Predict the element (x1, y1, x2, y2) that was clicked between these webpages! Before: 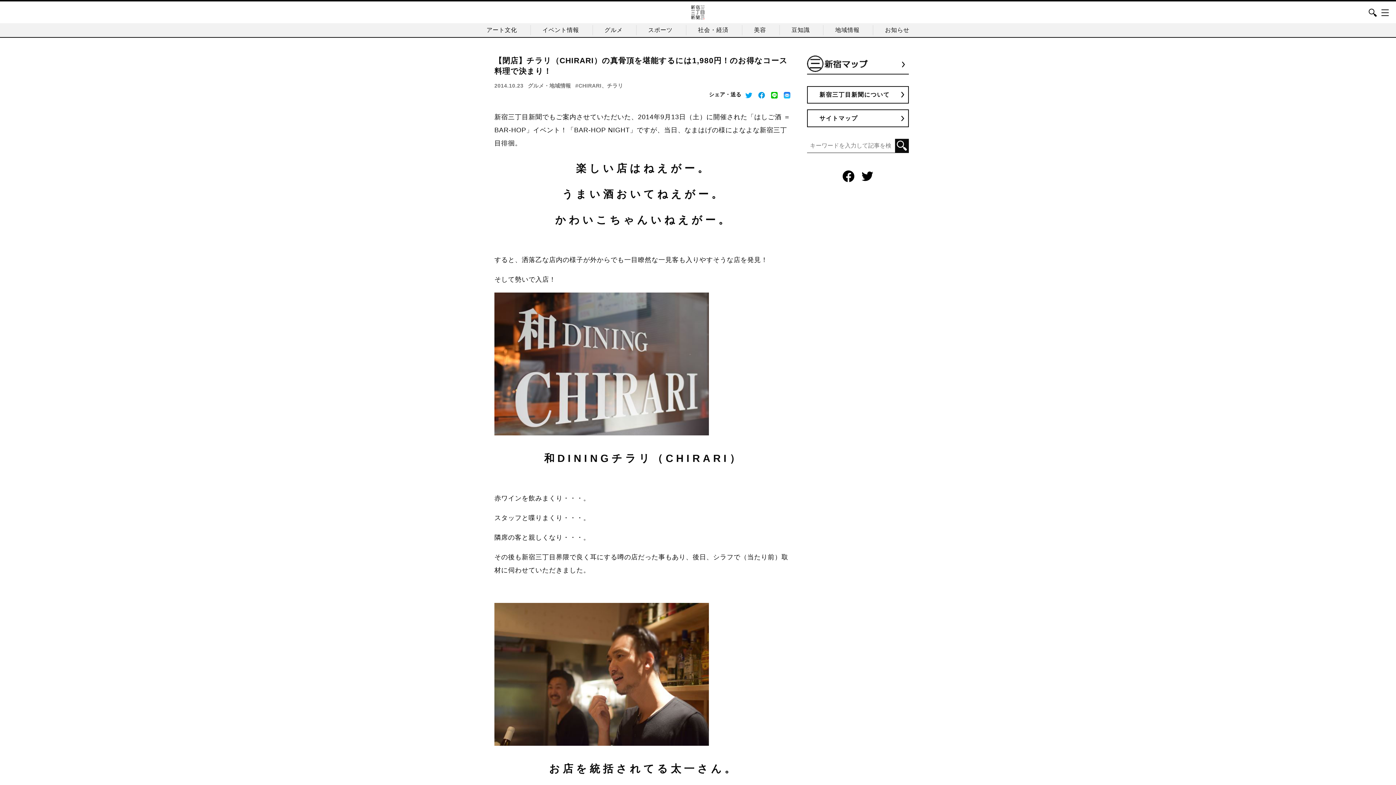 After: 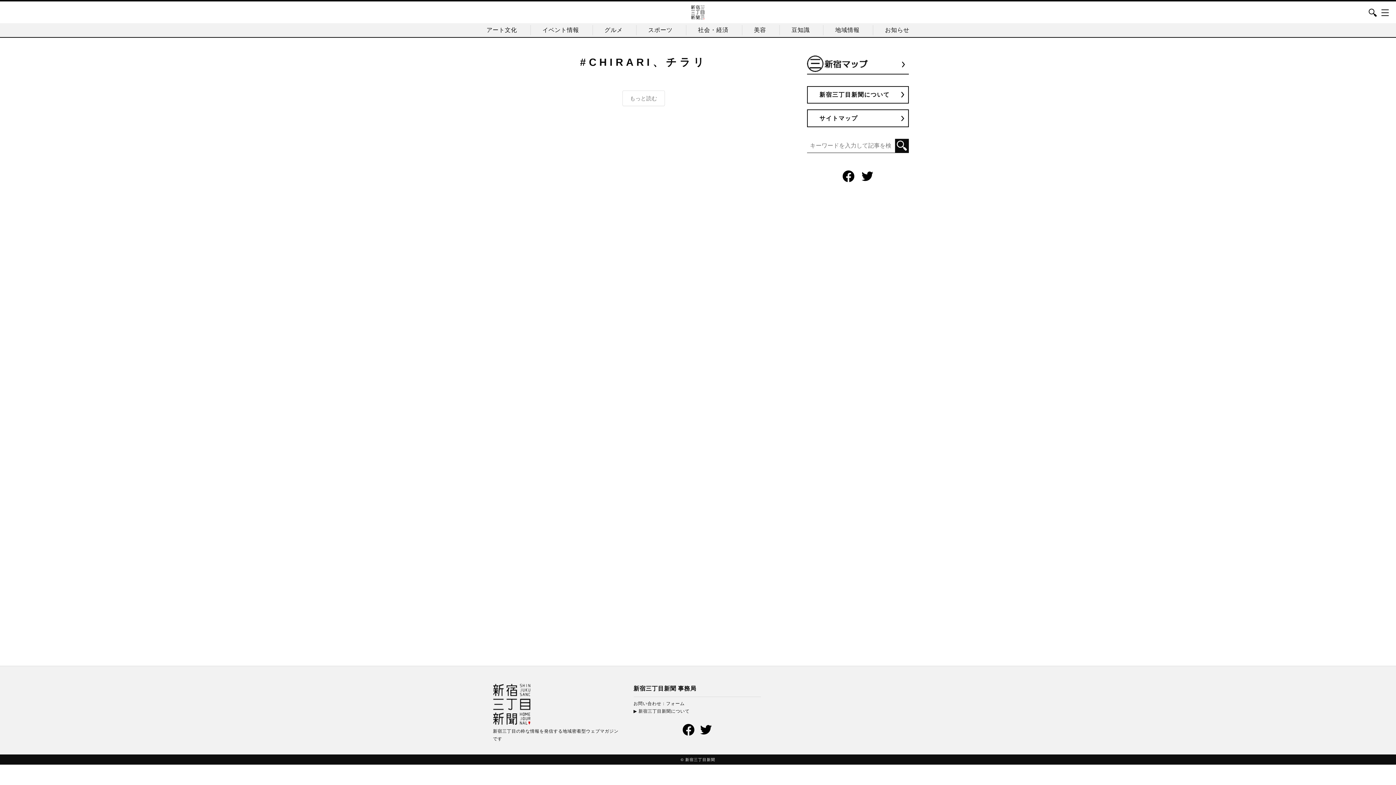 Action: label: #CHIRARI、チラリ bbox: (575, 82, 623, 88)